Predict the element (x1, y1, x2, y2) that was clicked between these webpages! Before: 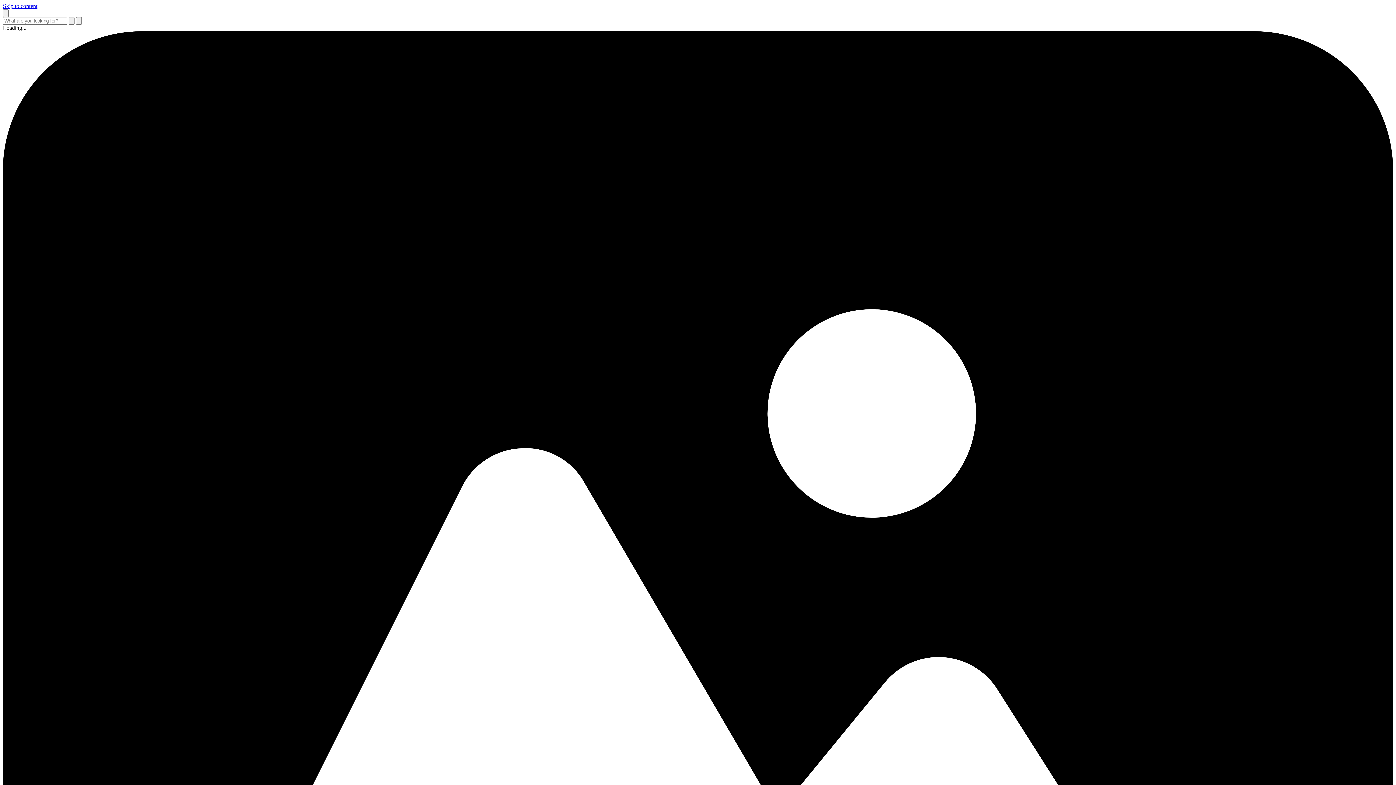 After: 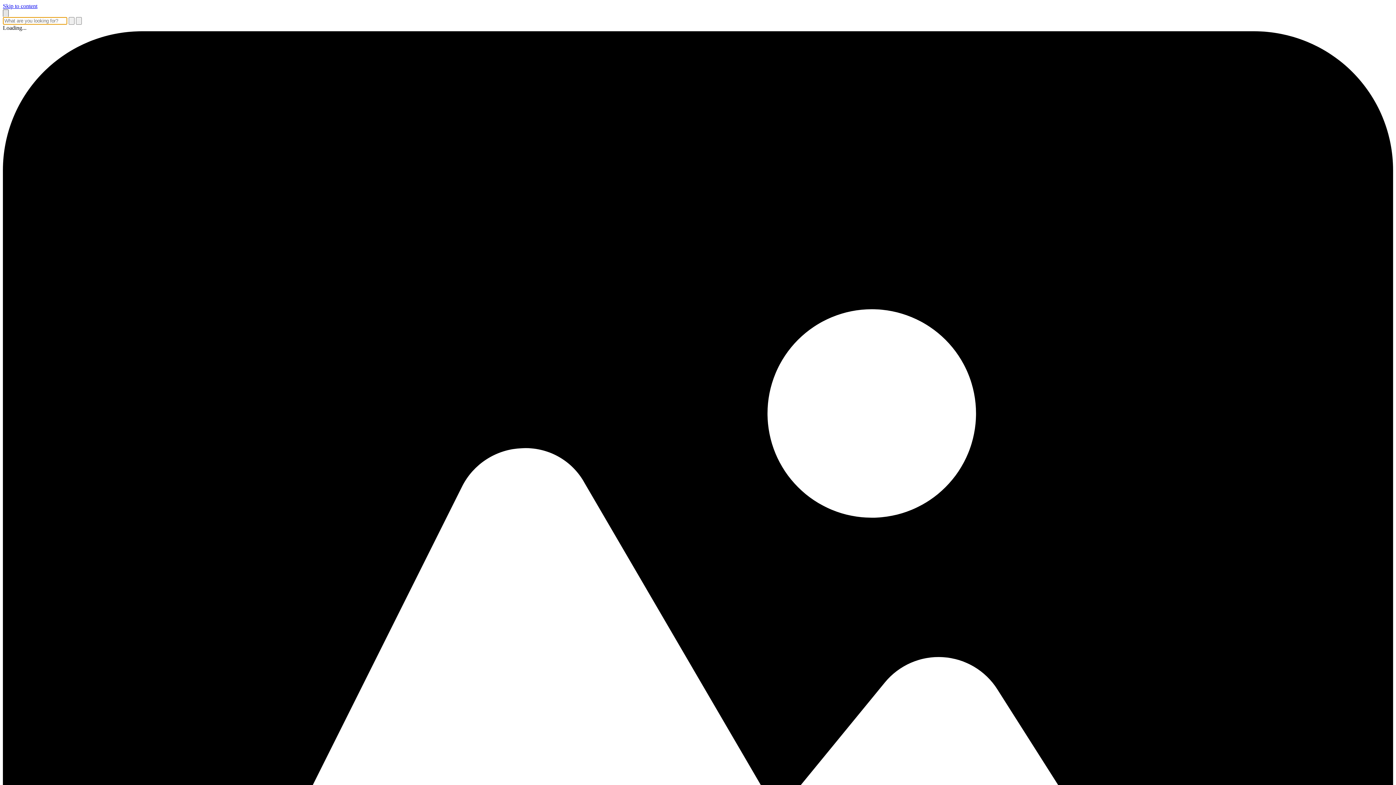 Action: bbox: (2, 9, 8, 17) label: Close